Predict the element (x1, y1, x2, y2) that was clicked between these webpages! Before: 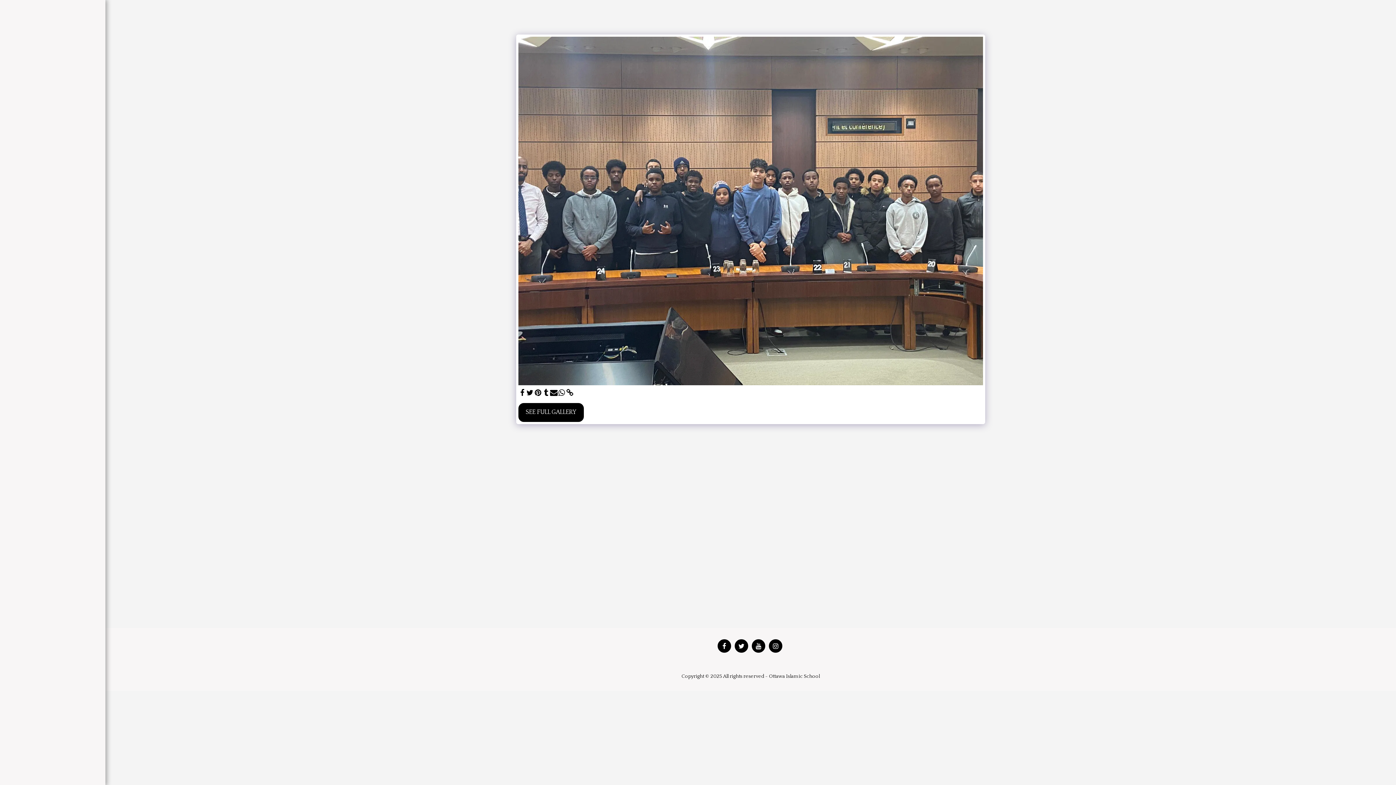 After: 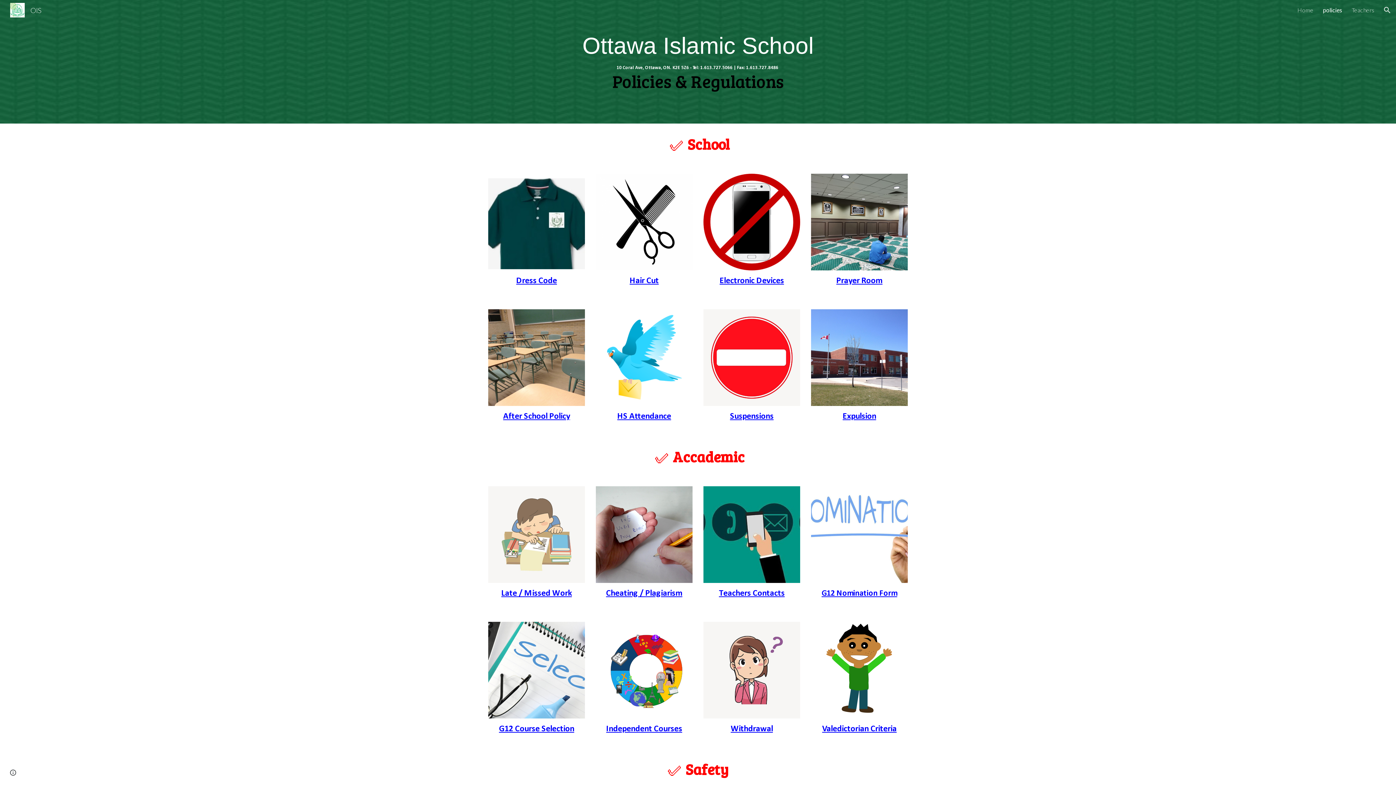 Action: bbox: (1133, 658, 1155, 665) label: POLICIES